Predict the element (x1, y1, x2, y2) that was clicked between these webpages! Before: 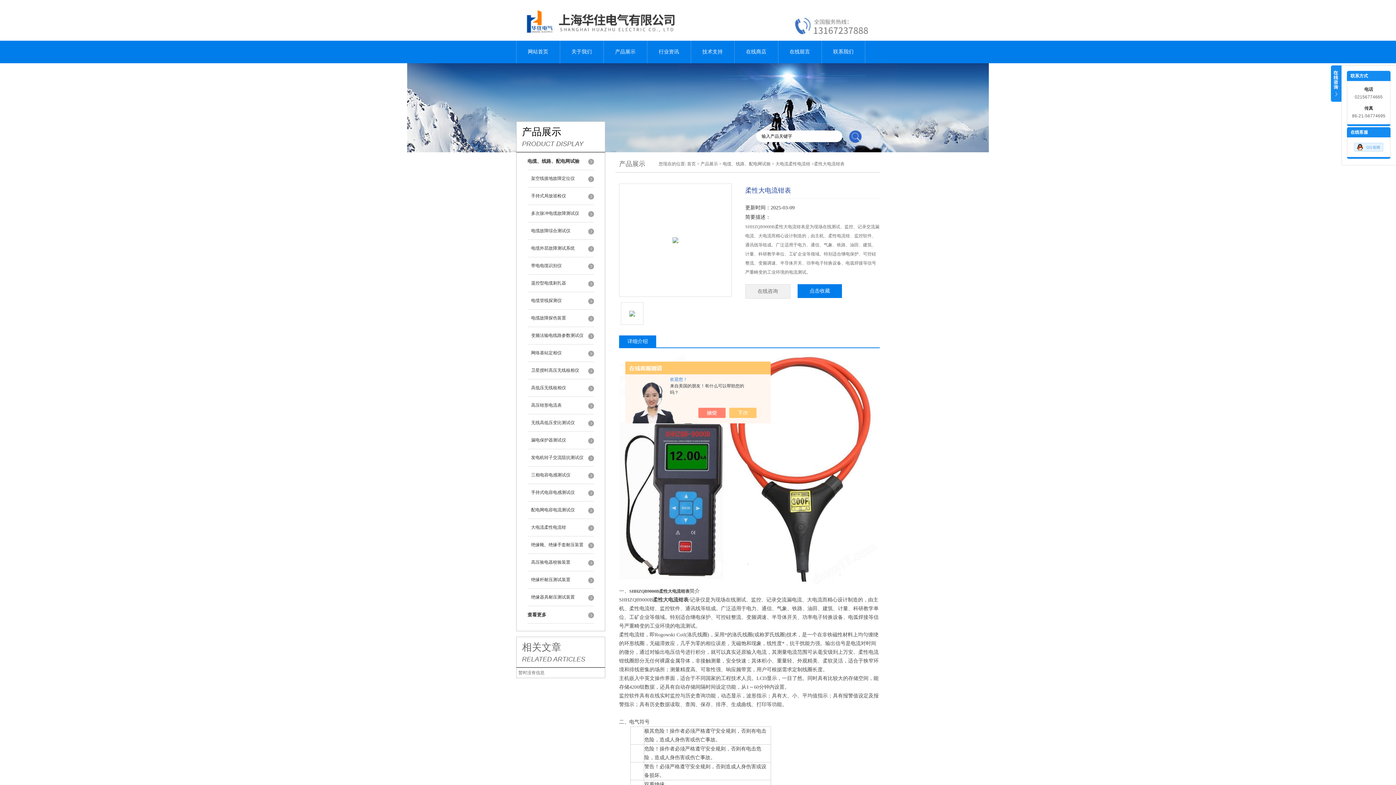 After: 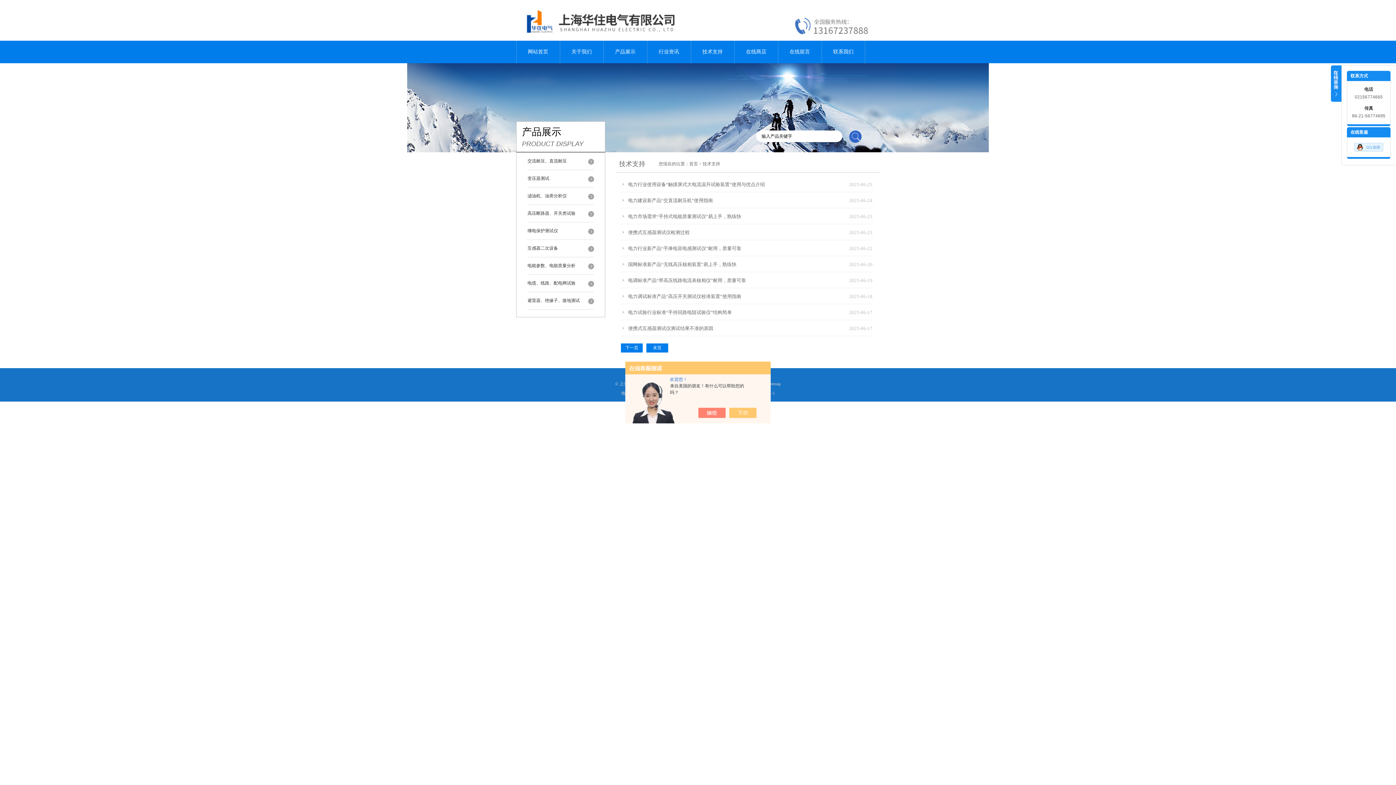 Action: label: 技术支持 bbox: (690, 40, 734, 63)